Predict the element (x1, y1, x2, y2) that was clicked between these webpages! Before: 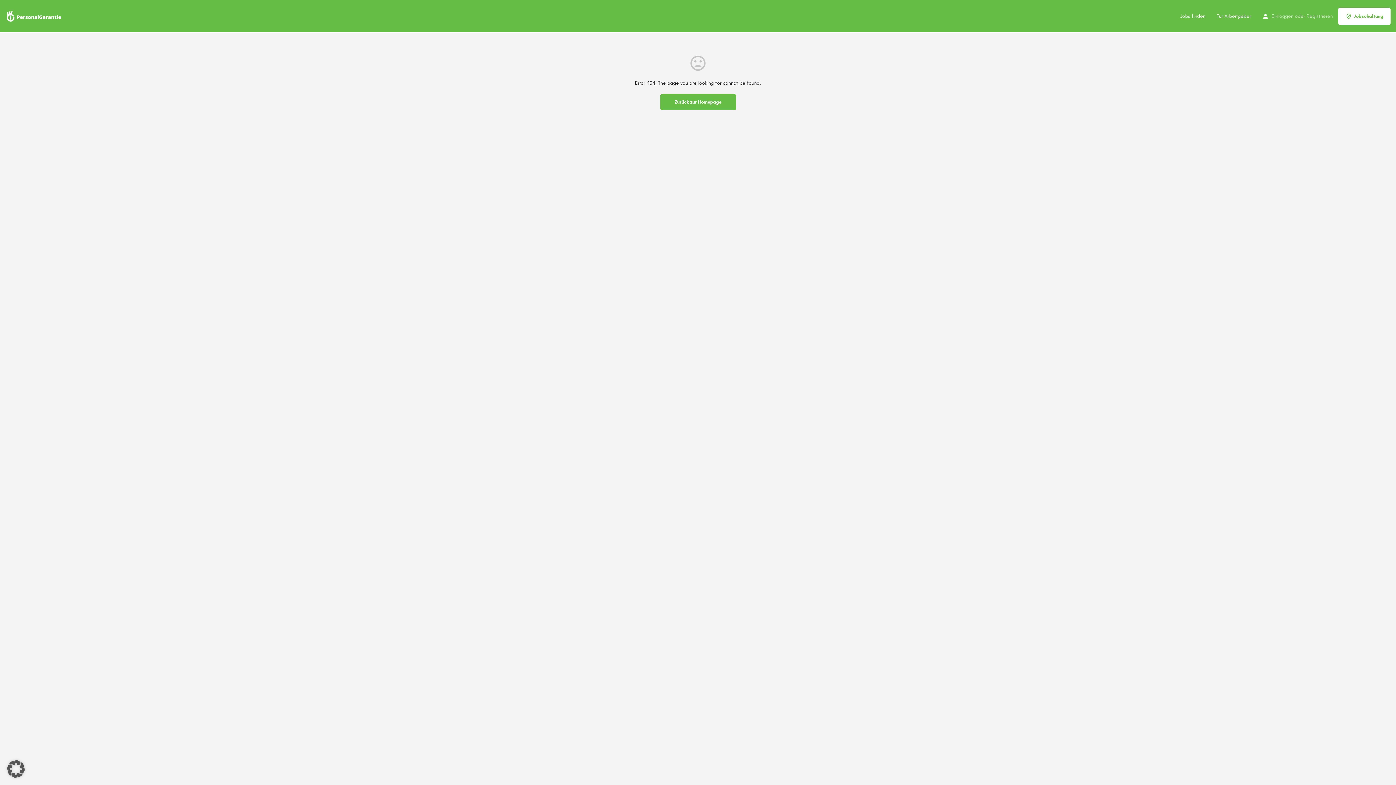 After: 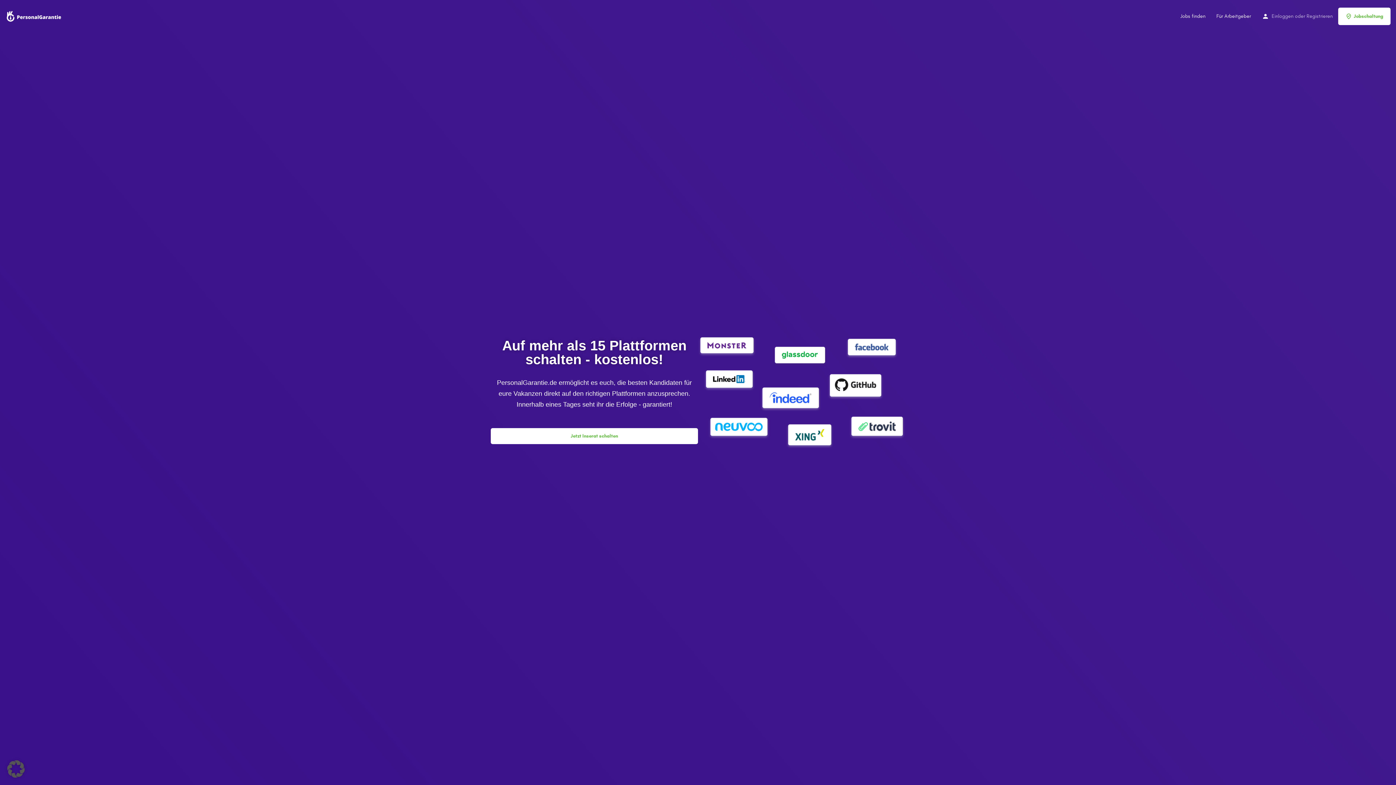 Action: label: Für Arbeitgeber bbox: (1216, 12, 1251, 19)